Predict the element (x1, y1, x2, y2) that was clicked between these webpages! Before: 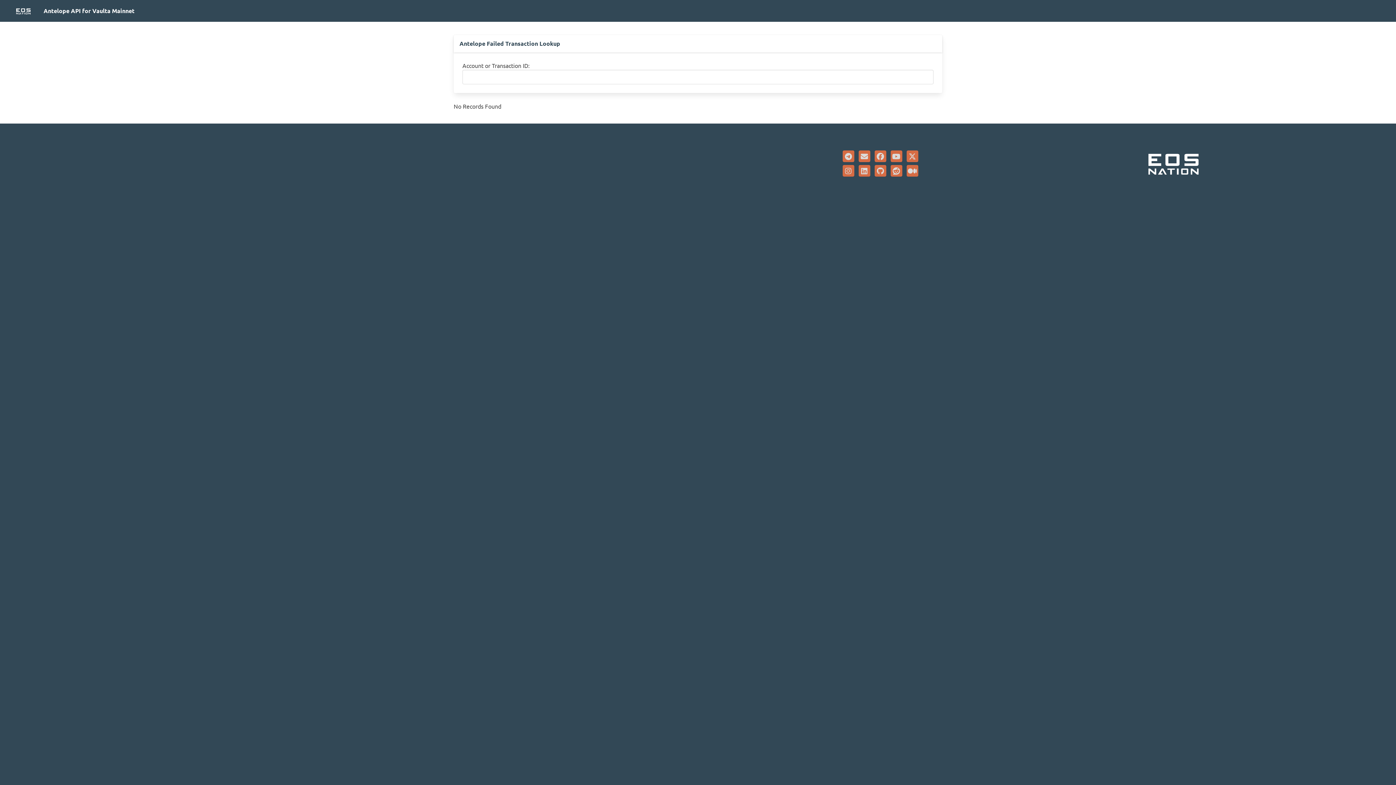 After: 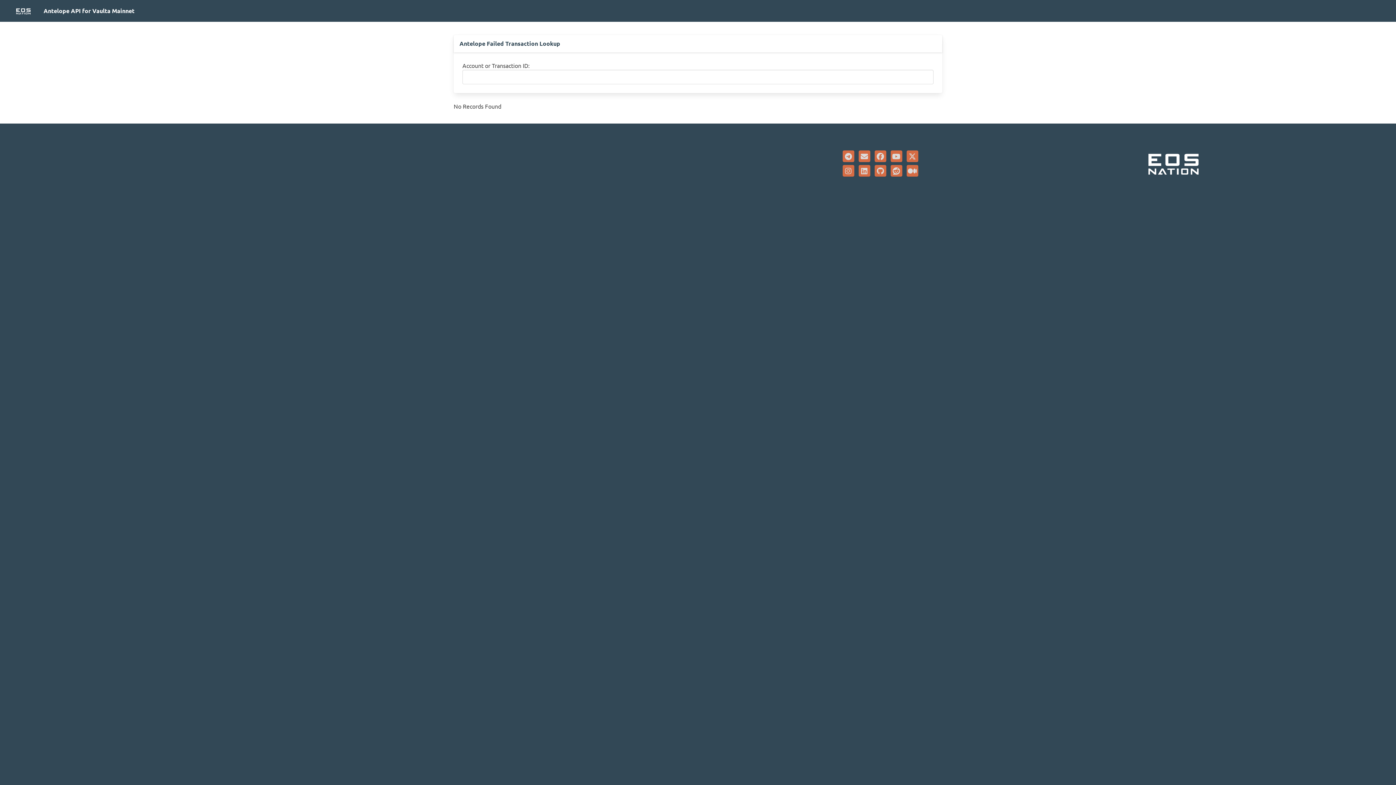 Action: label: Instagram bbox: (845, 166, 851, 175)